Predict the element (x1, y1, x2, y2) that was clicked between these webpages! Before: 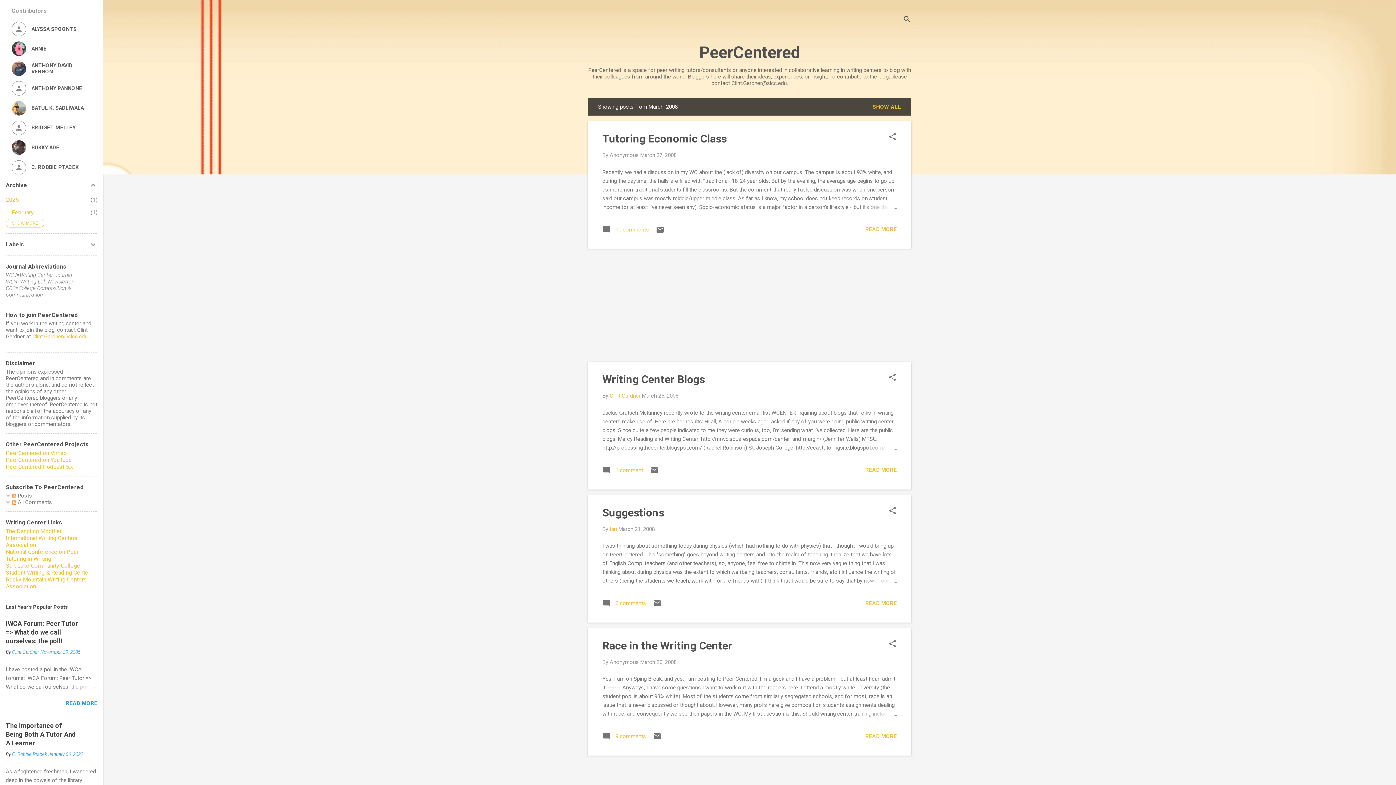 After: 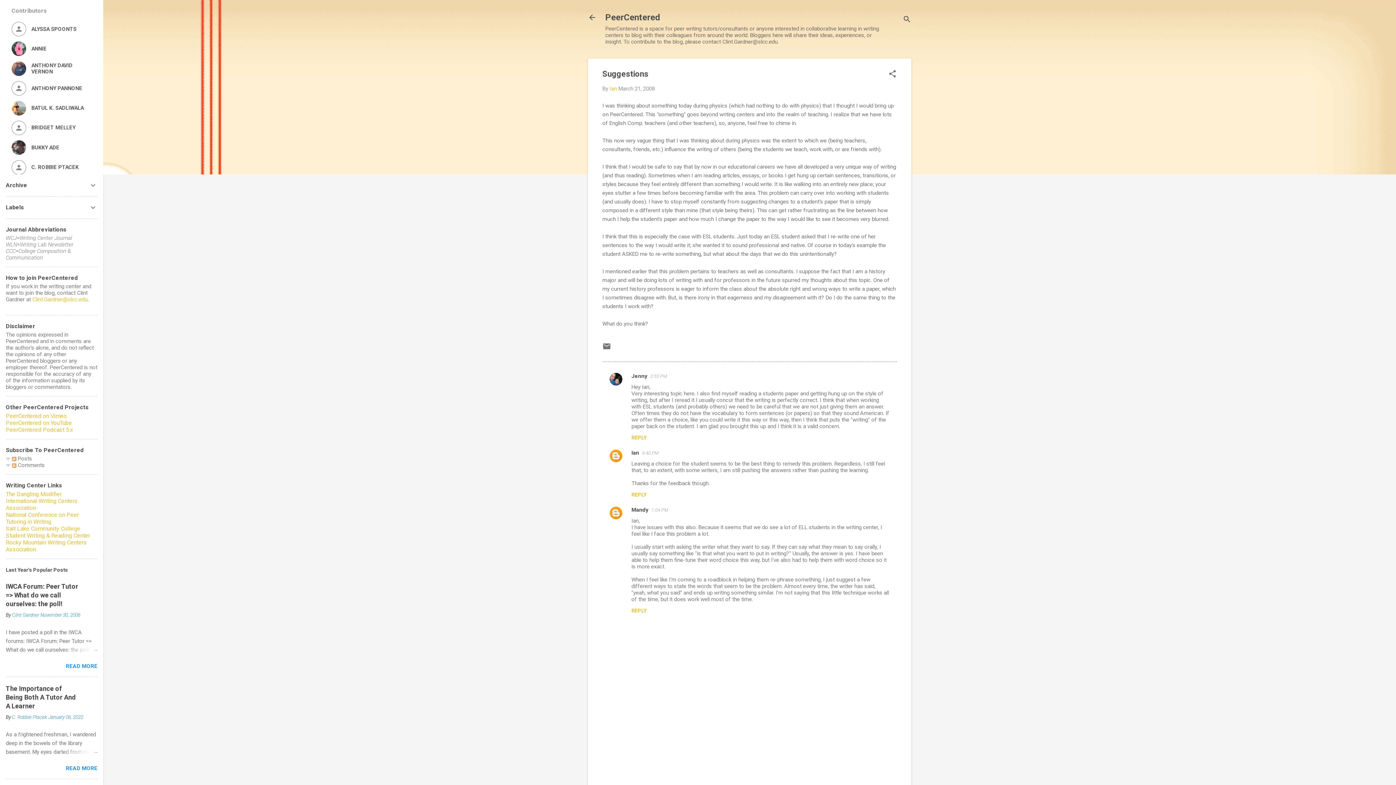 Action: bbox: (862, 576, 897, 585)